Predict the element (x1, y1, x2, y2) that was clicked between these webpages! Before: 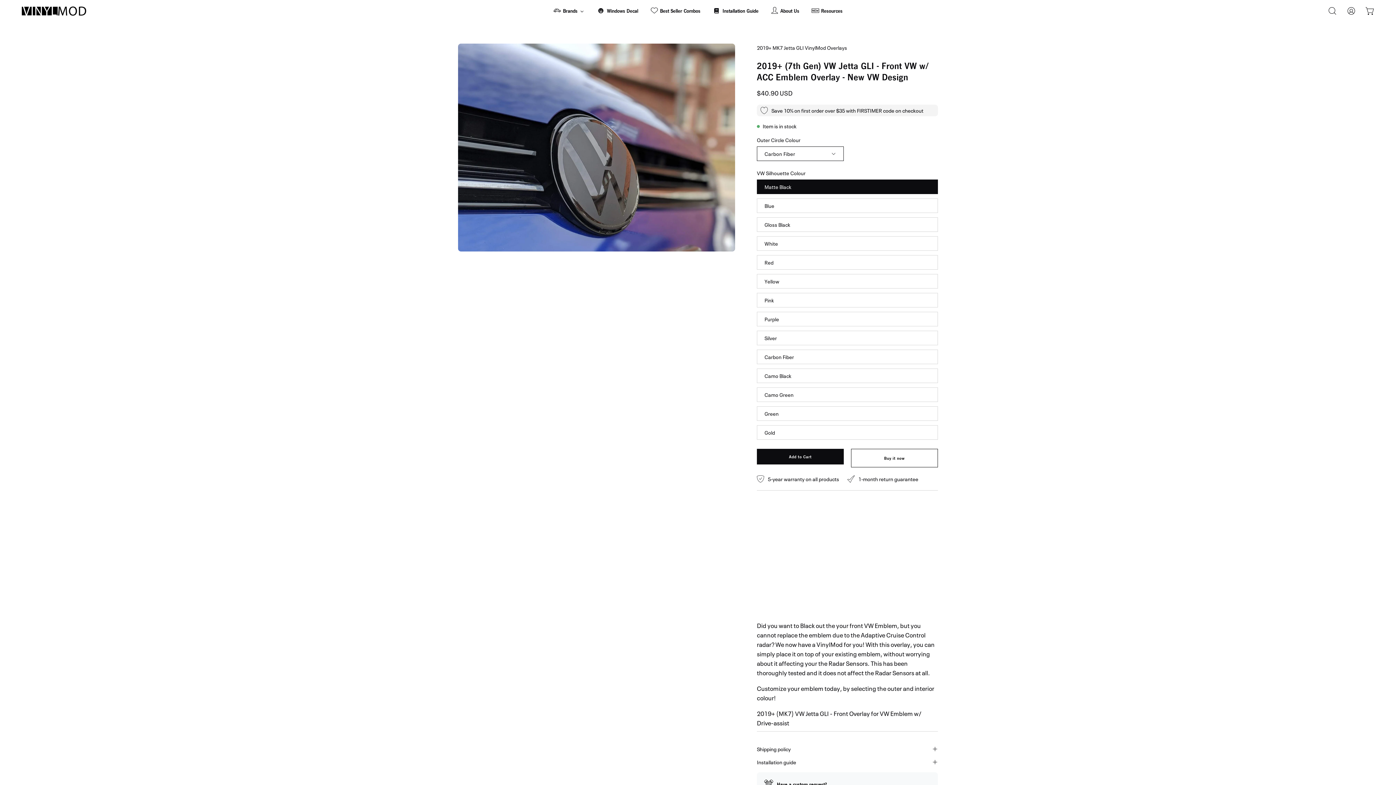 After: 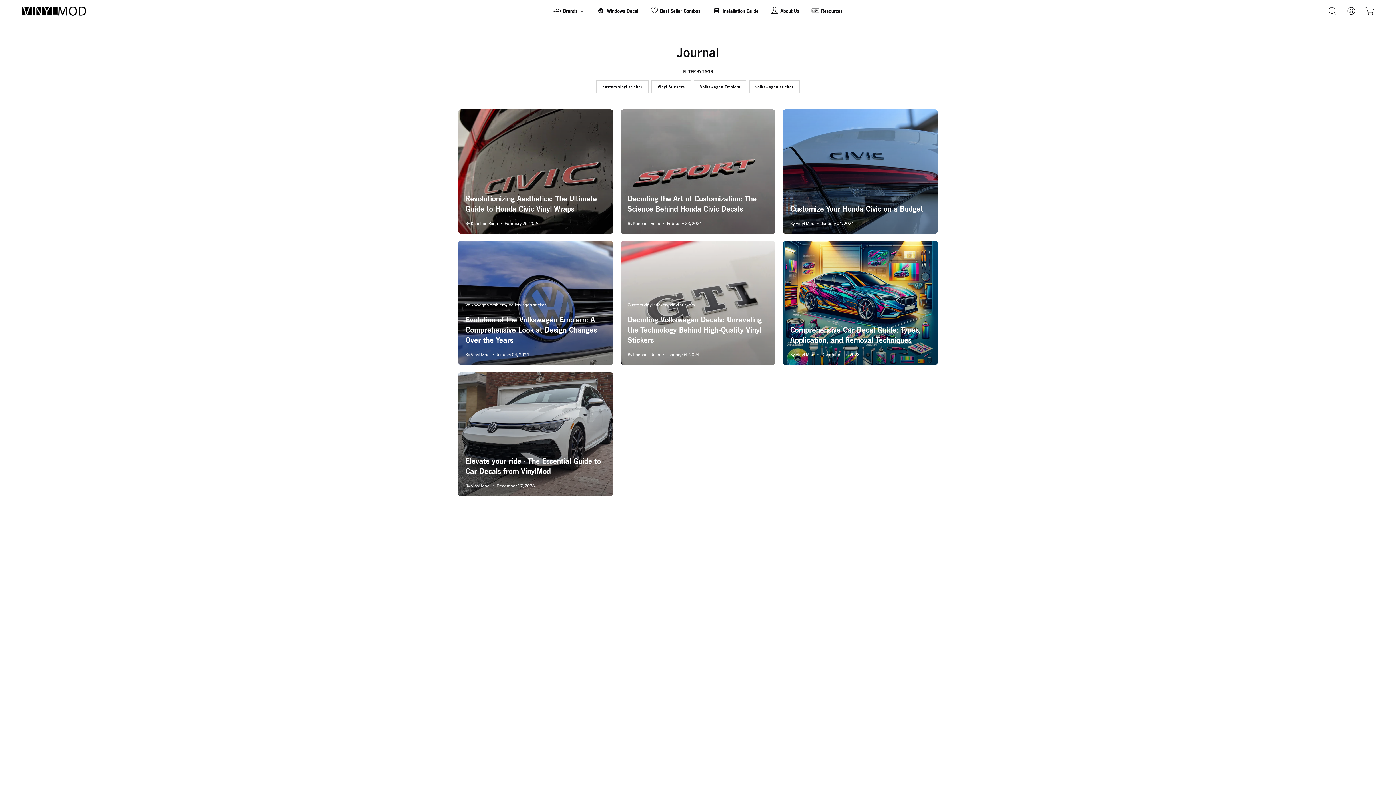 Action: bbox: (805, 0, 848, 21) label: Resources